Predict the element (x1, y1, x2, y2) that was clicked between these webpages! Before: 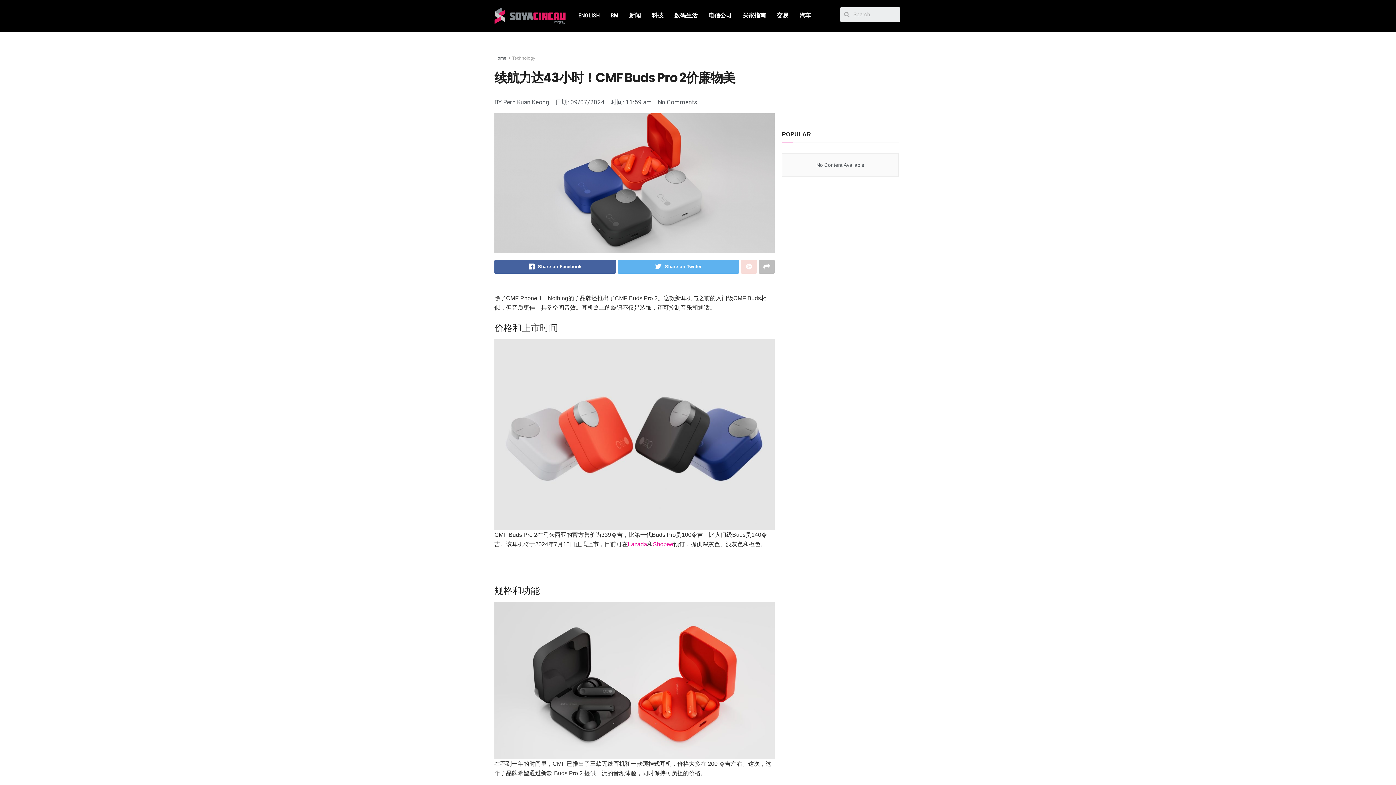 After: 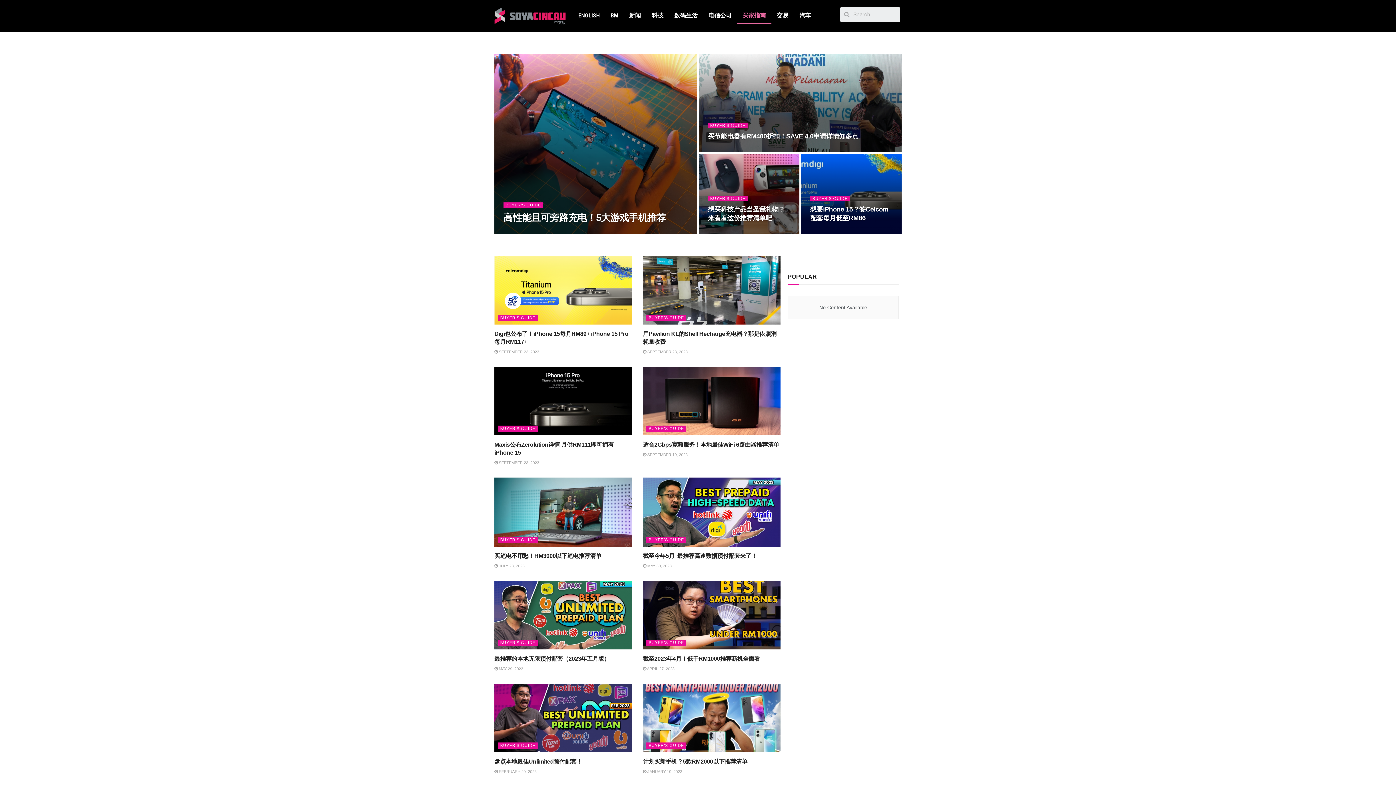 Action: bbox: (737, 7, 771, 24) label: 买家指南